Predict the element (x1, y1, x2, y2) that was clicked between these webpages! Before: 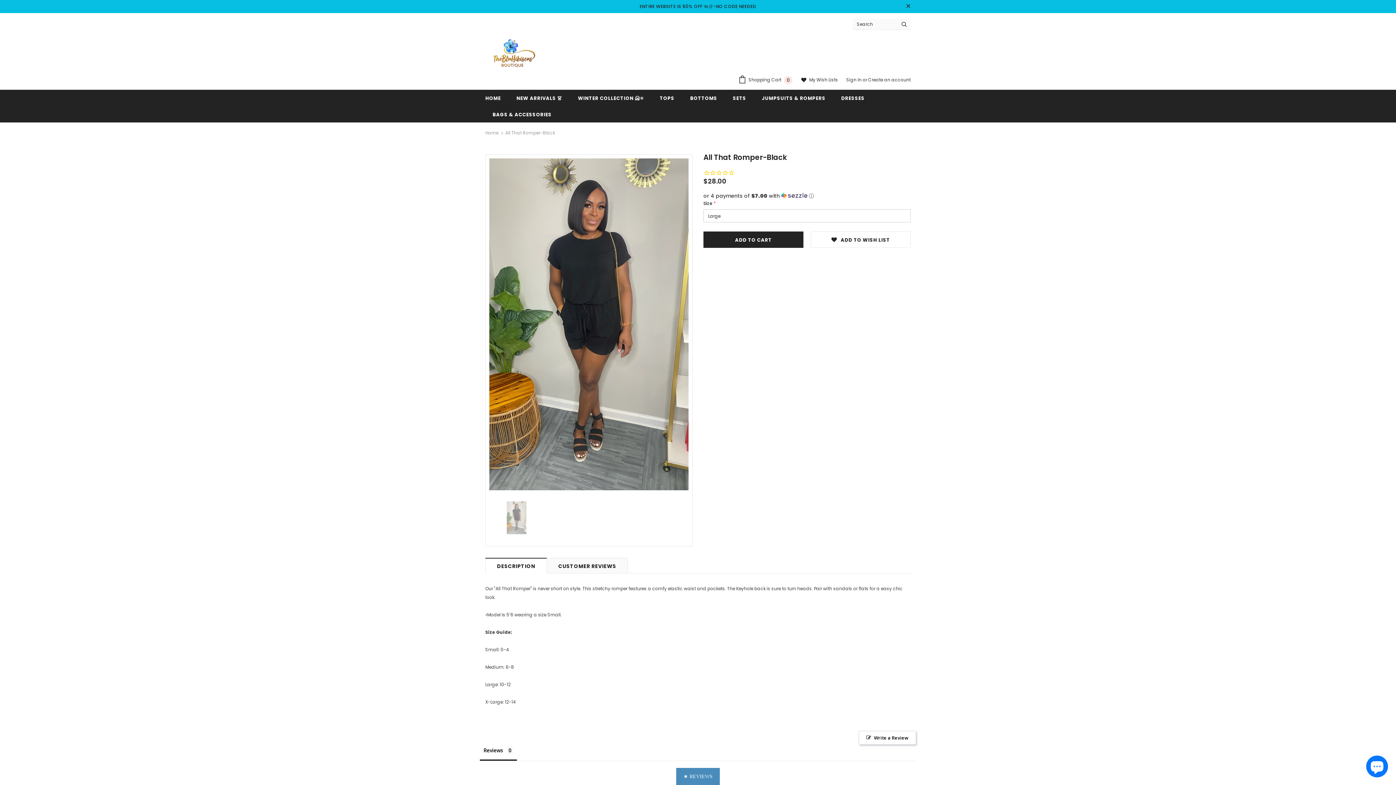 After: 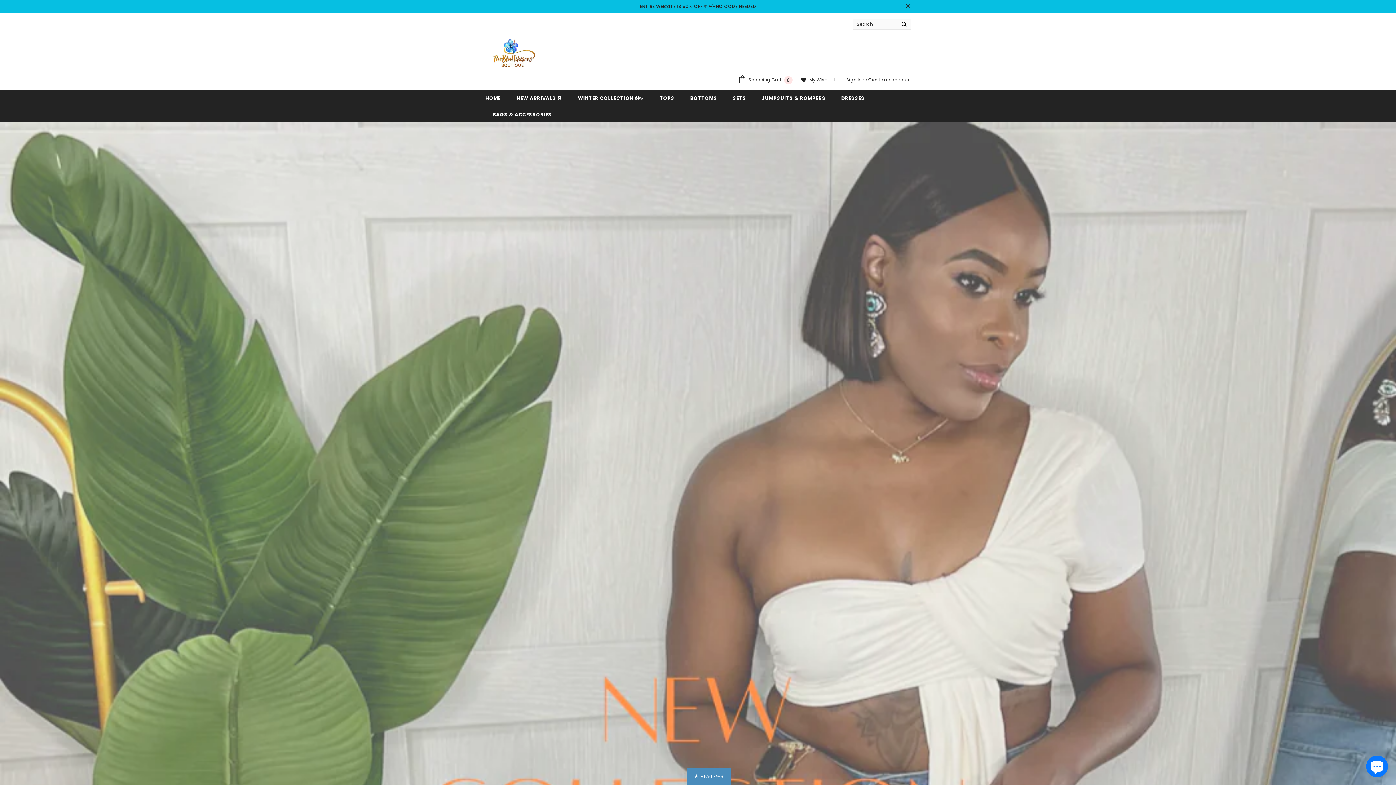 Action: label: HOME bbox: (485, 89, 500, 106)